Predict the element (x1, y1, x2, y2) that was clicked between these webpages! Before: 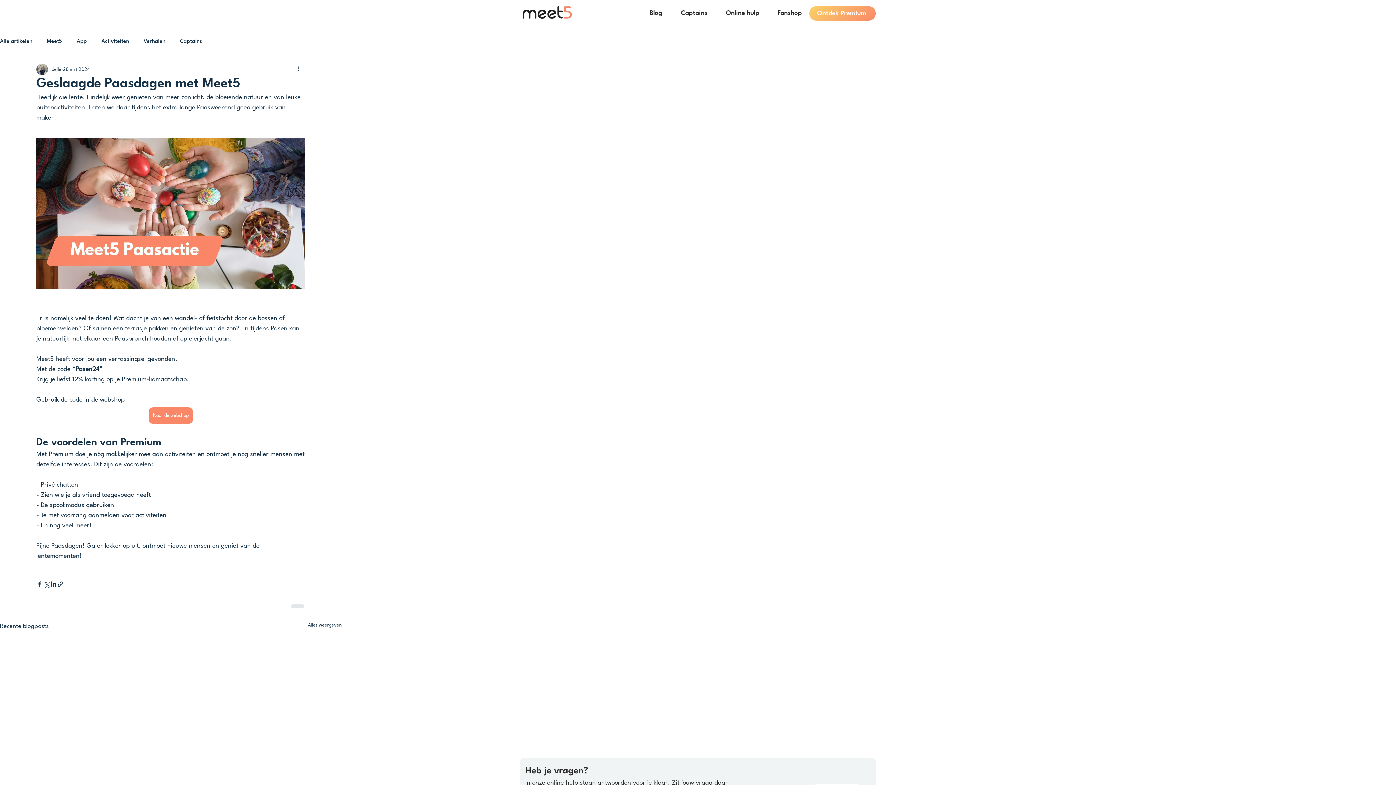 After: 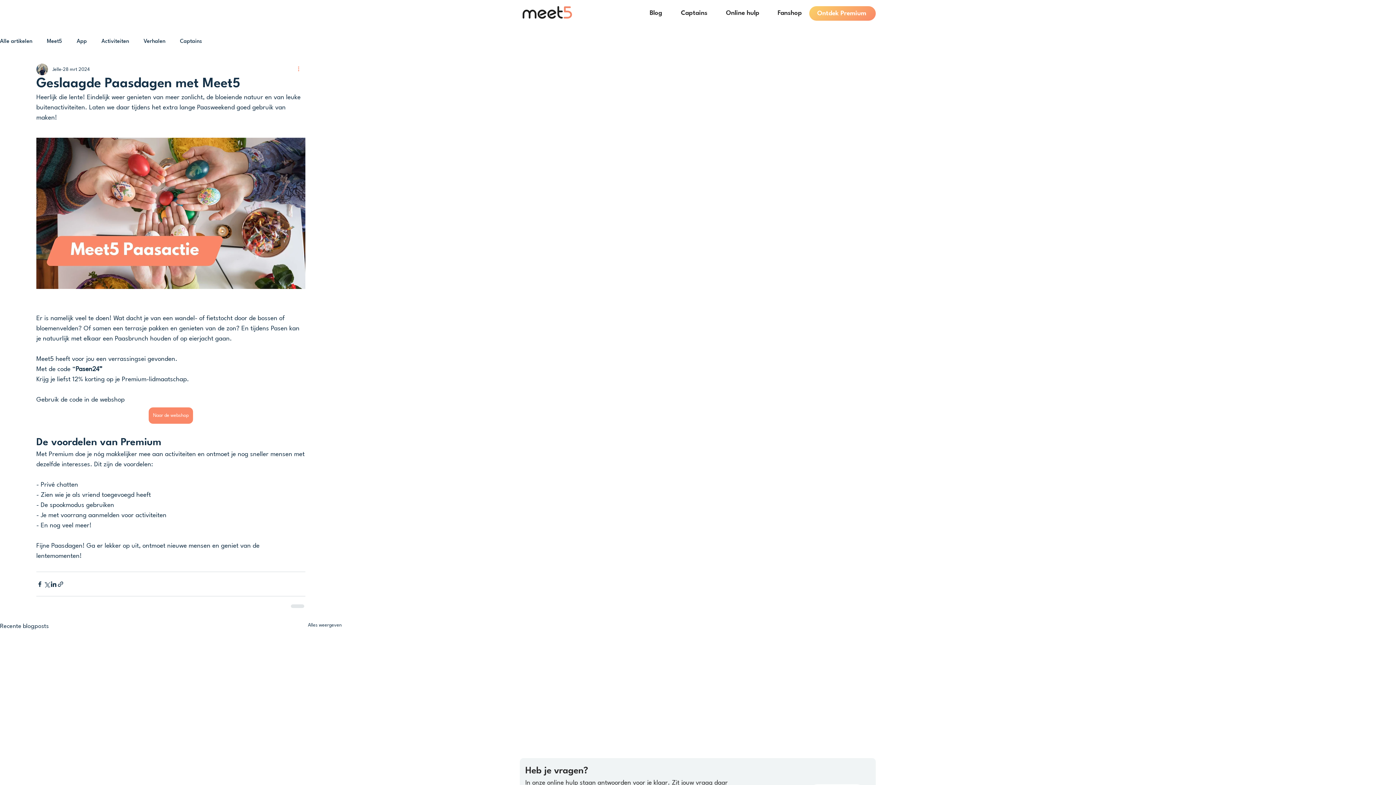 Action: label: Meer acties bbox: (296, 65, 305, 73)